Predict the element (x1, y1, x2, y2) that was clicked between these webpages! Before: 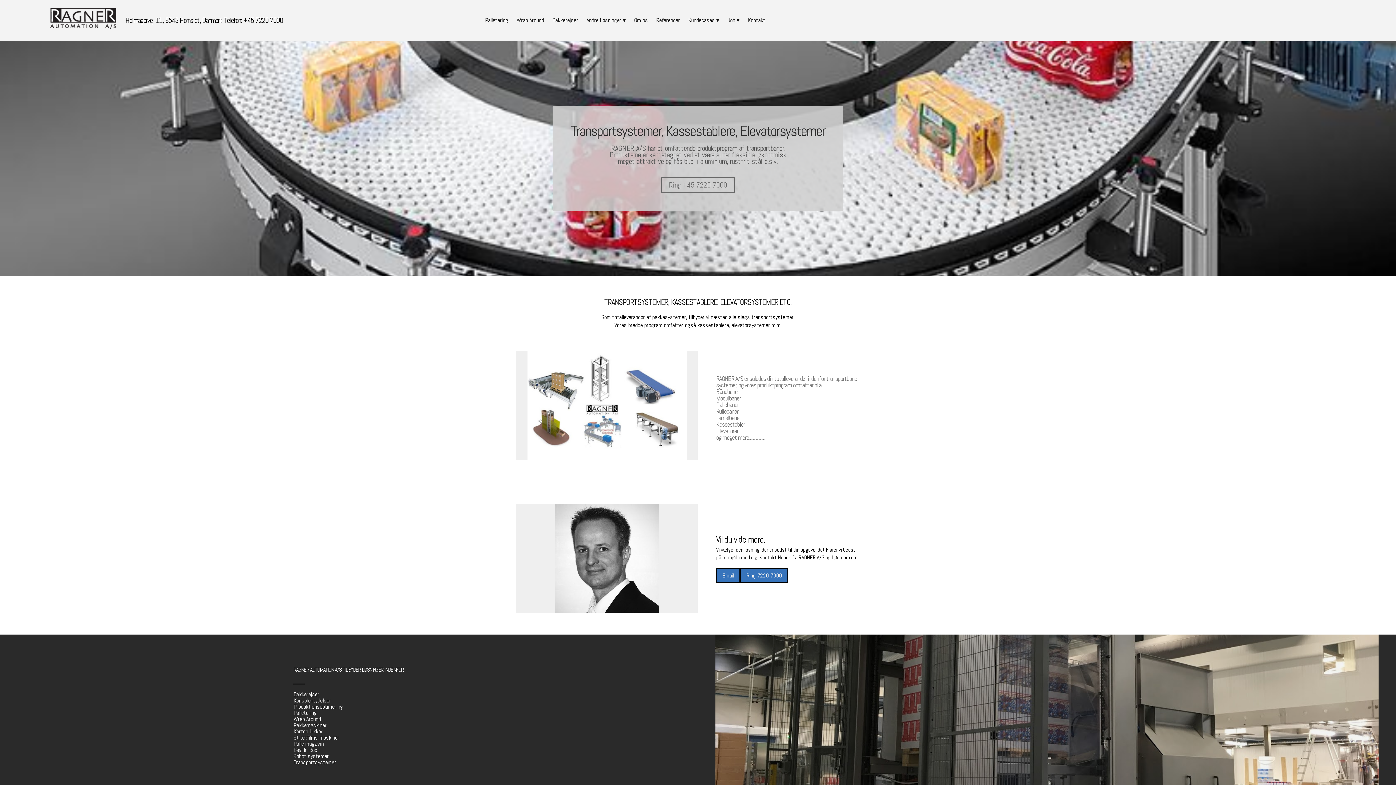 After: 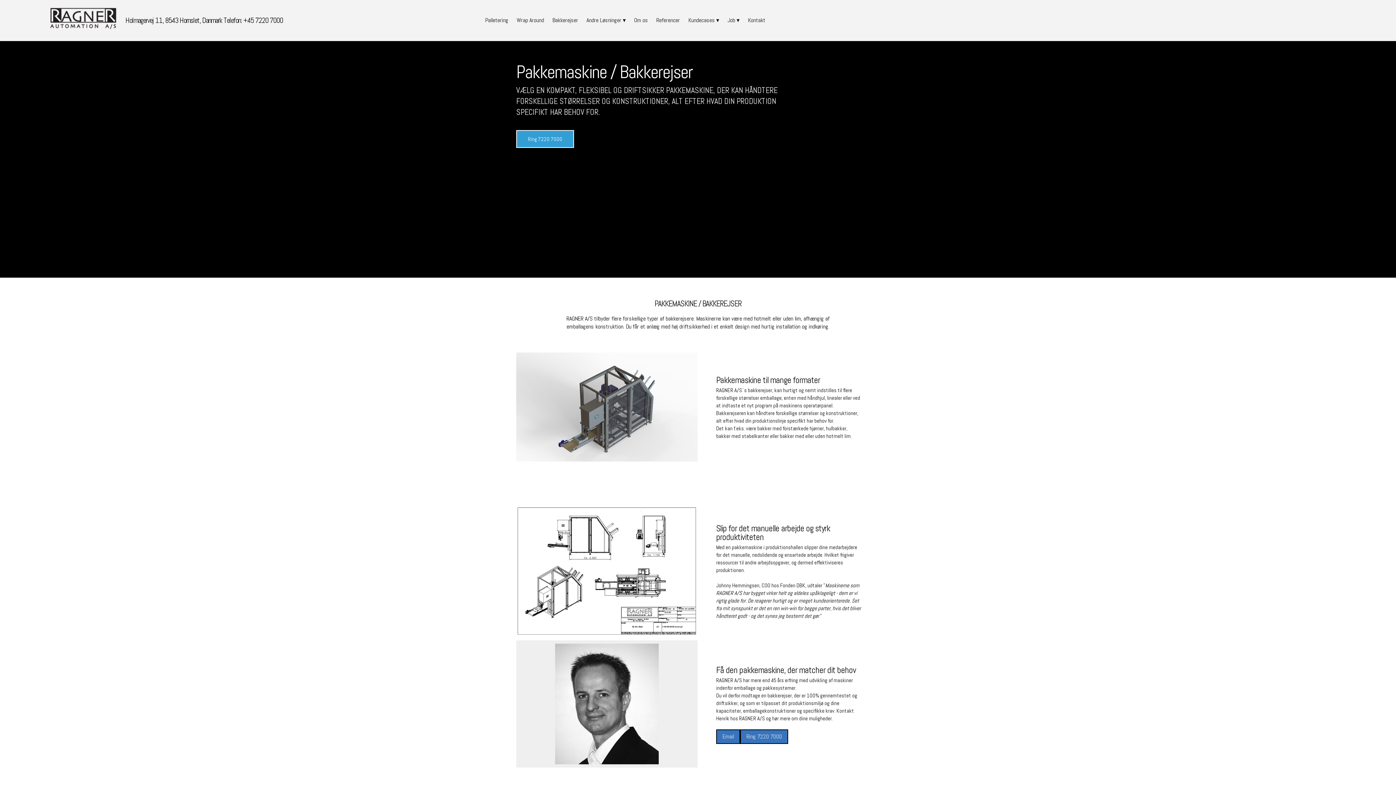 Action: label: Bakkerejser bbox: (548, 18, 581, 23)